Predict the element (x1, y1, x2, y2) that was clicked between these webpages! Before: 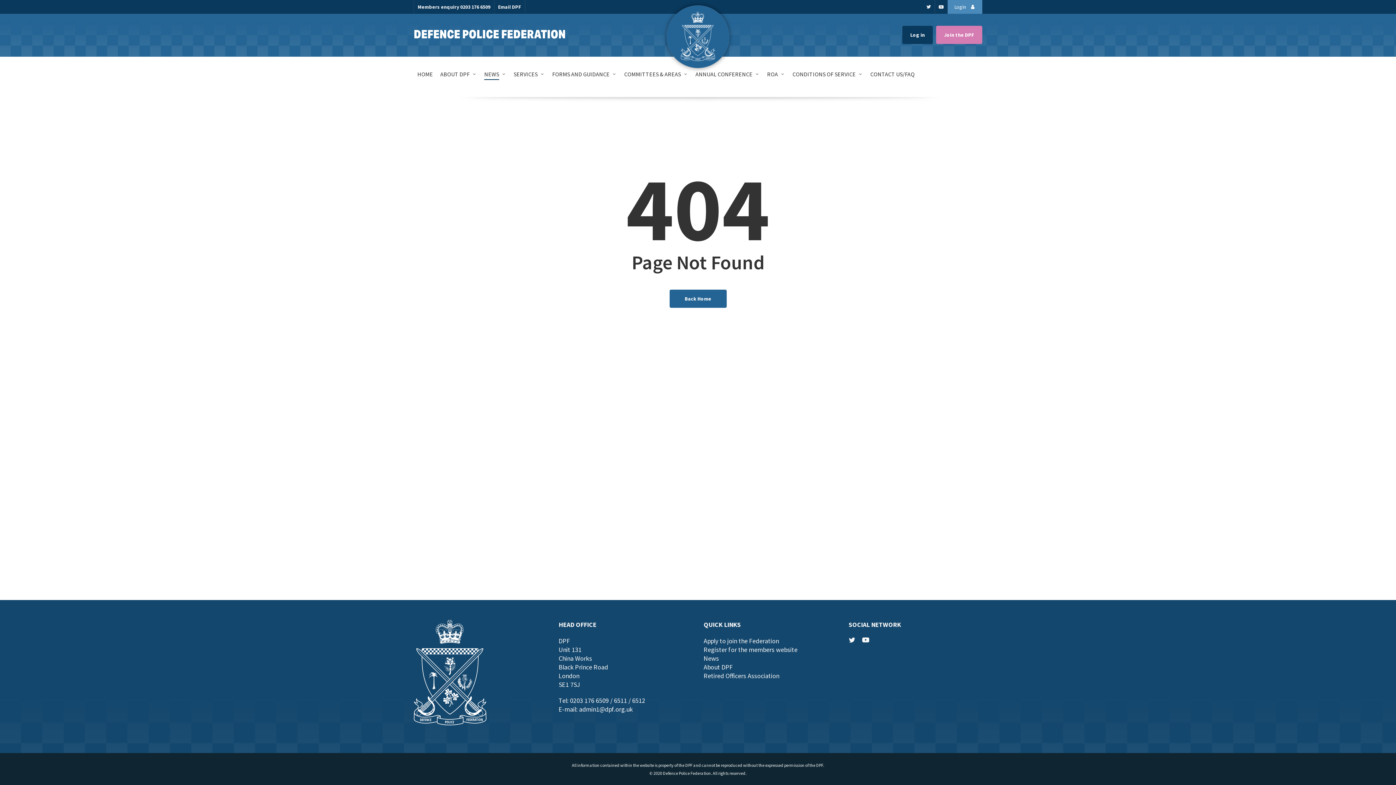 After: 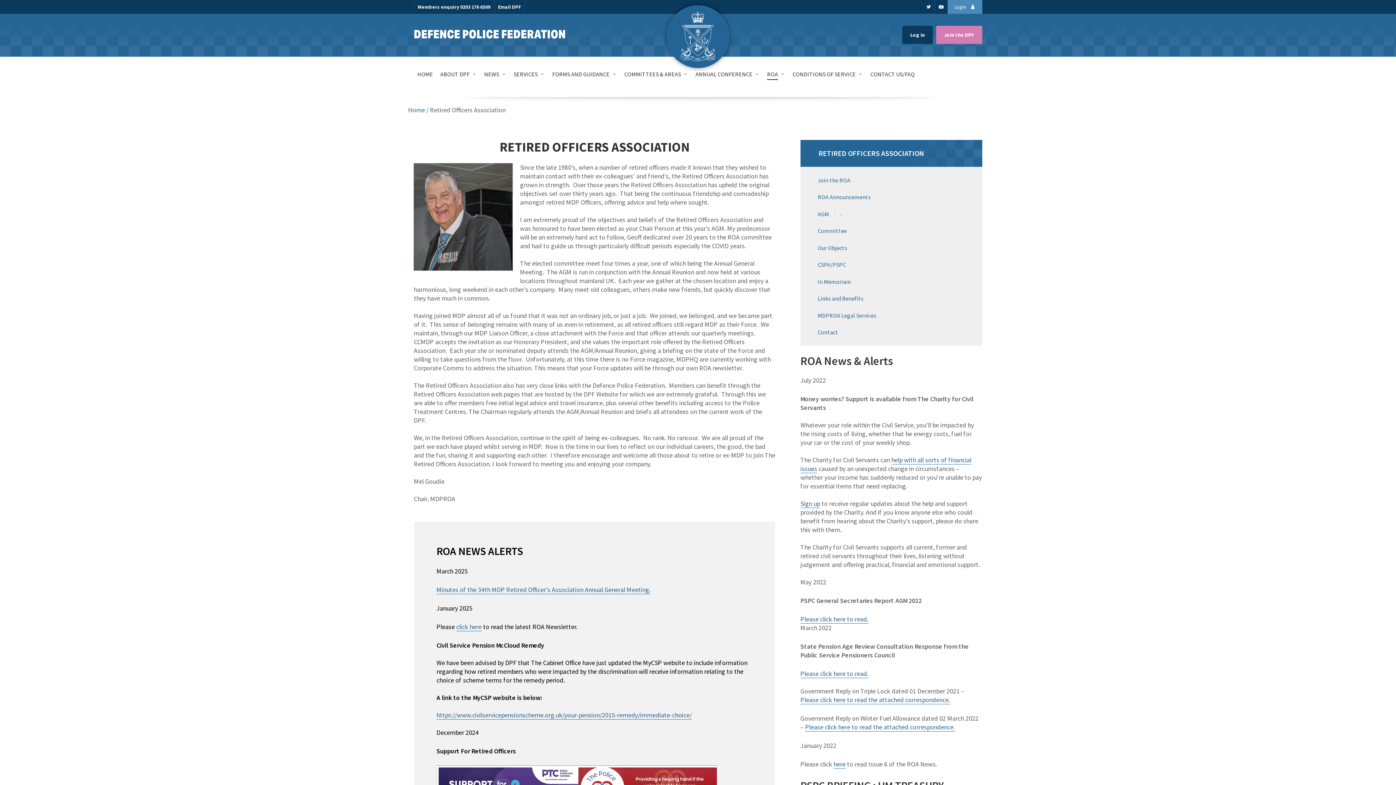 Action: label: Retired Officers Association bbox: (703, 672, 779, 680)